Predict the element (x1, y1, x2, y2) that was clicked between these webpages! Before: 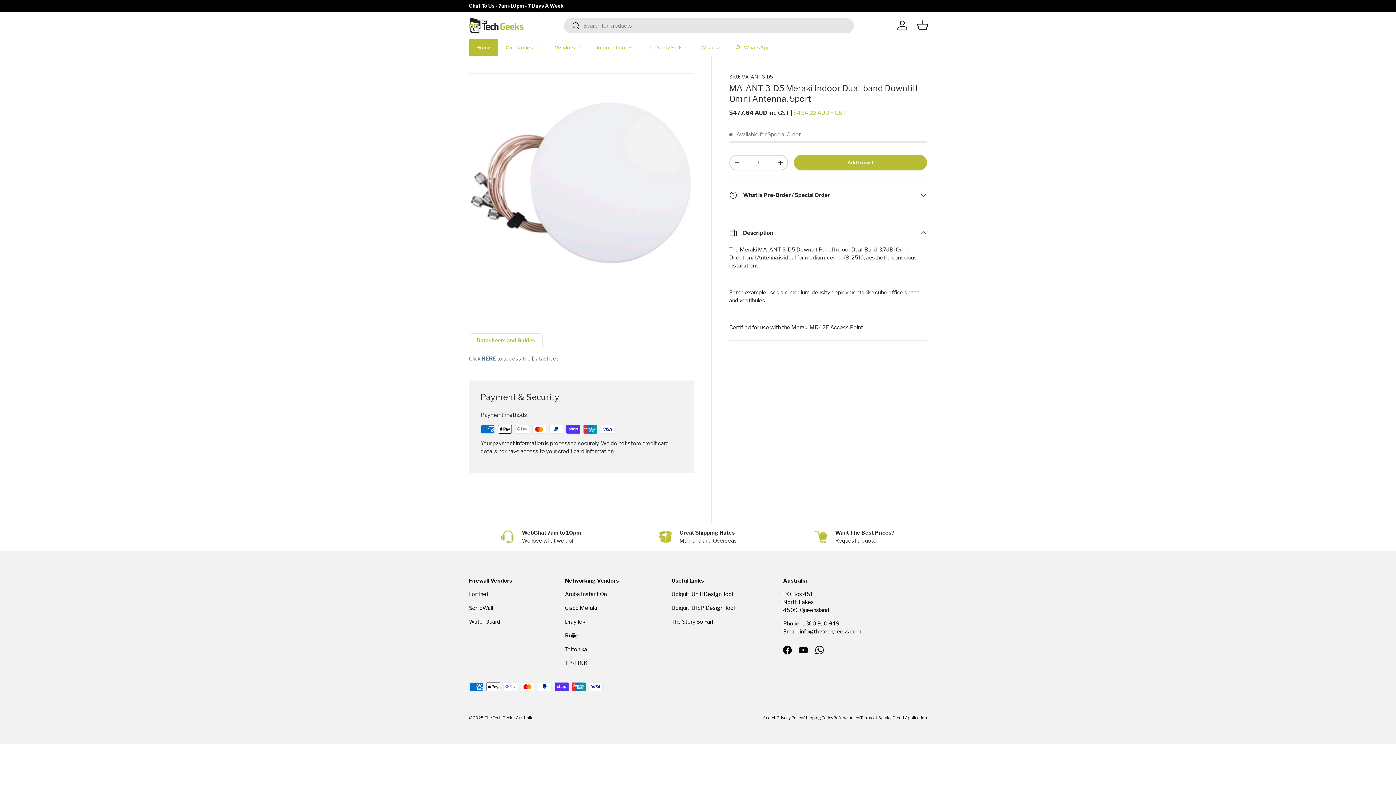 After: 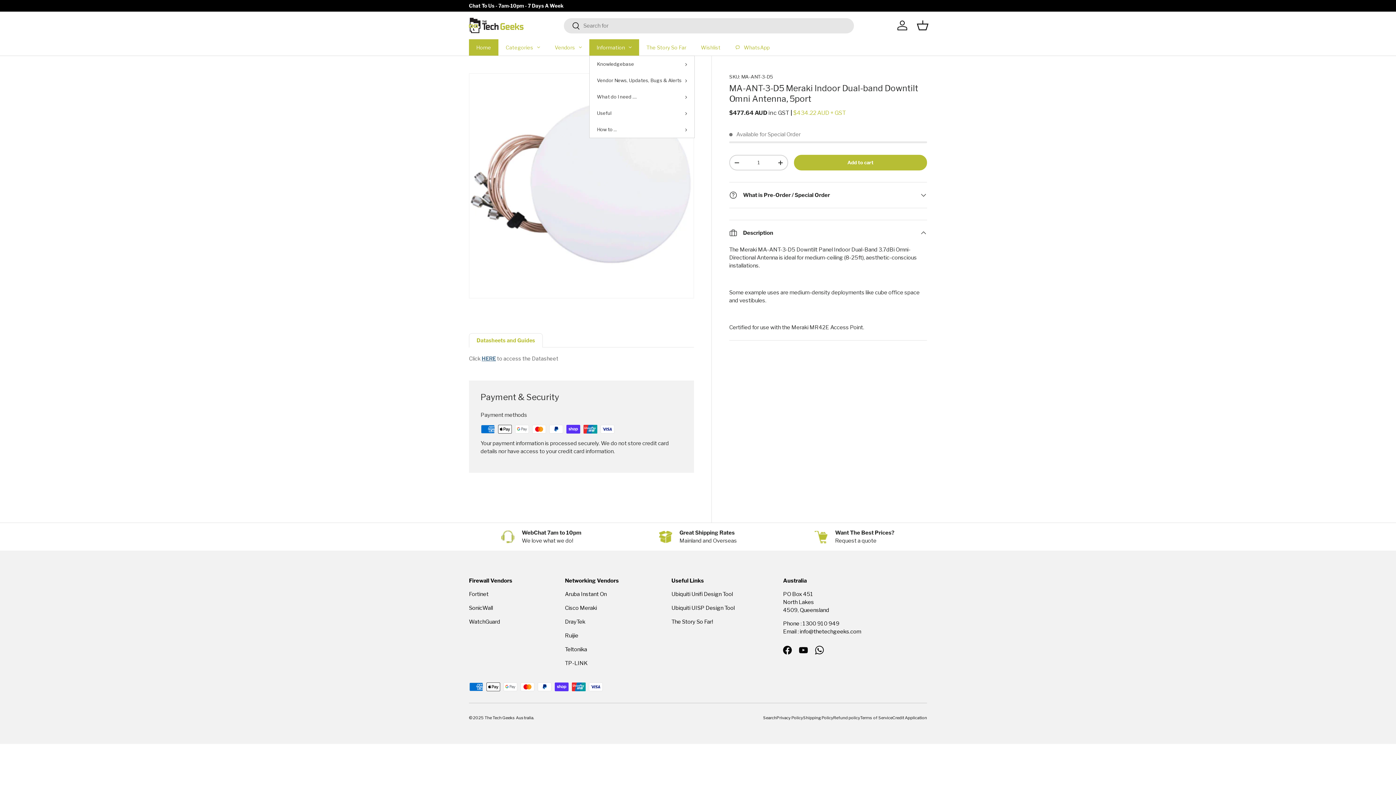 Action: bbox: (589, 39, 639, 55) label: Information